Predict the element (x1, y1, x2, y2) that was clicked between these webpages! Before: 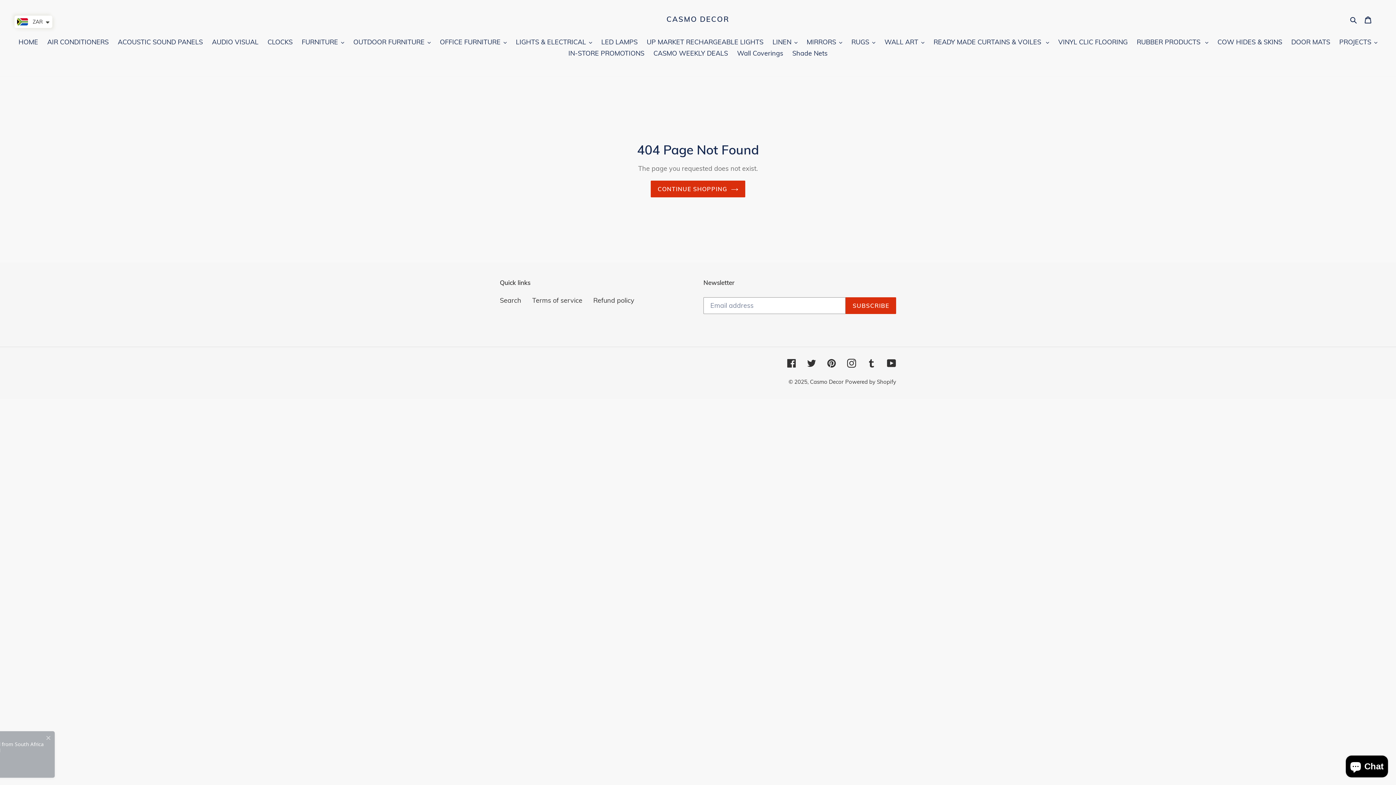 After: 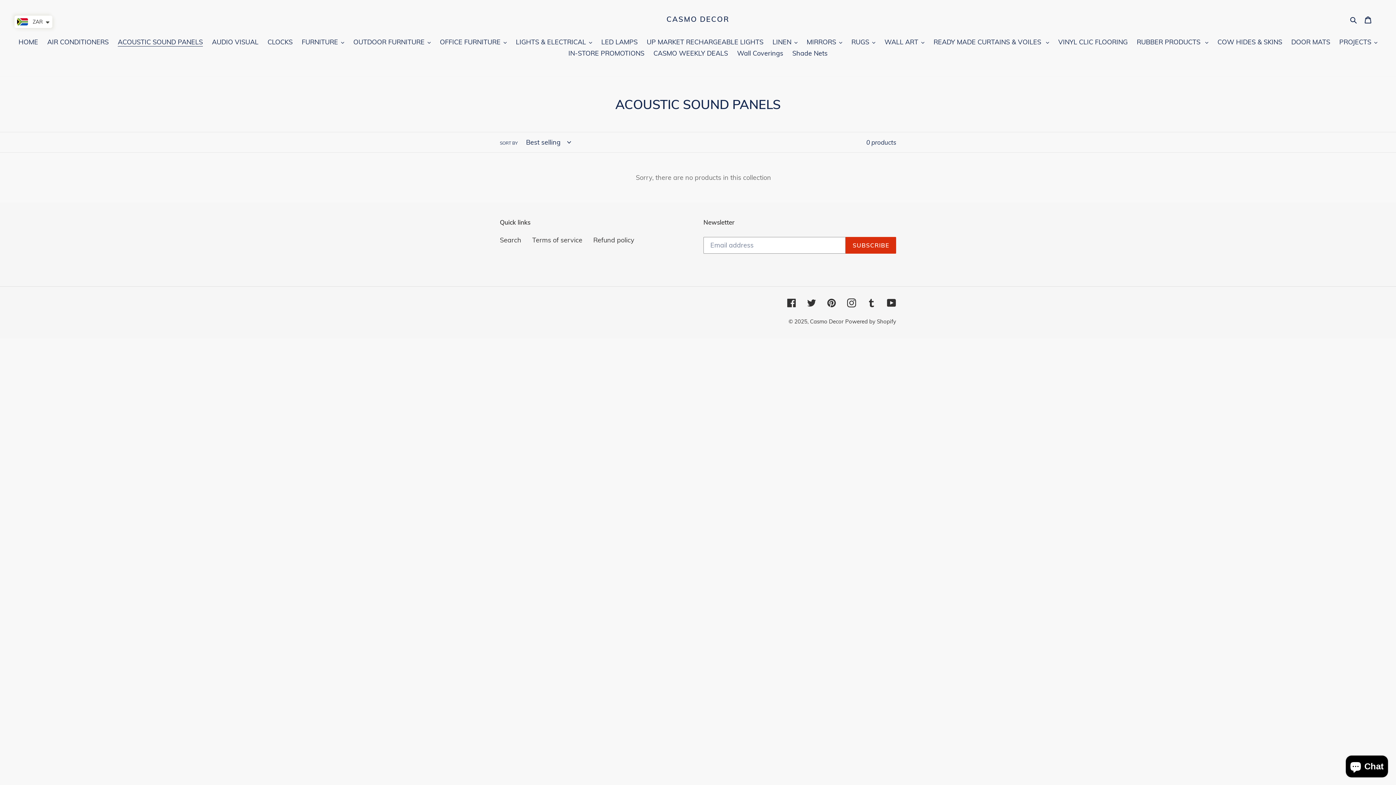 Action: label: ACOUSTIC SOUND PANELS bbox: (114, 37, 206, 48)